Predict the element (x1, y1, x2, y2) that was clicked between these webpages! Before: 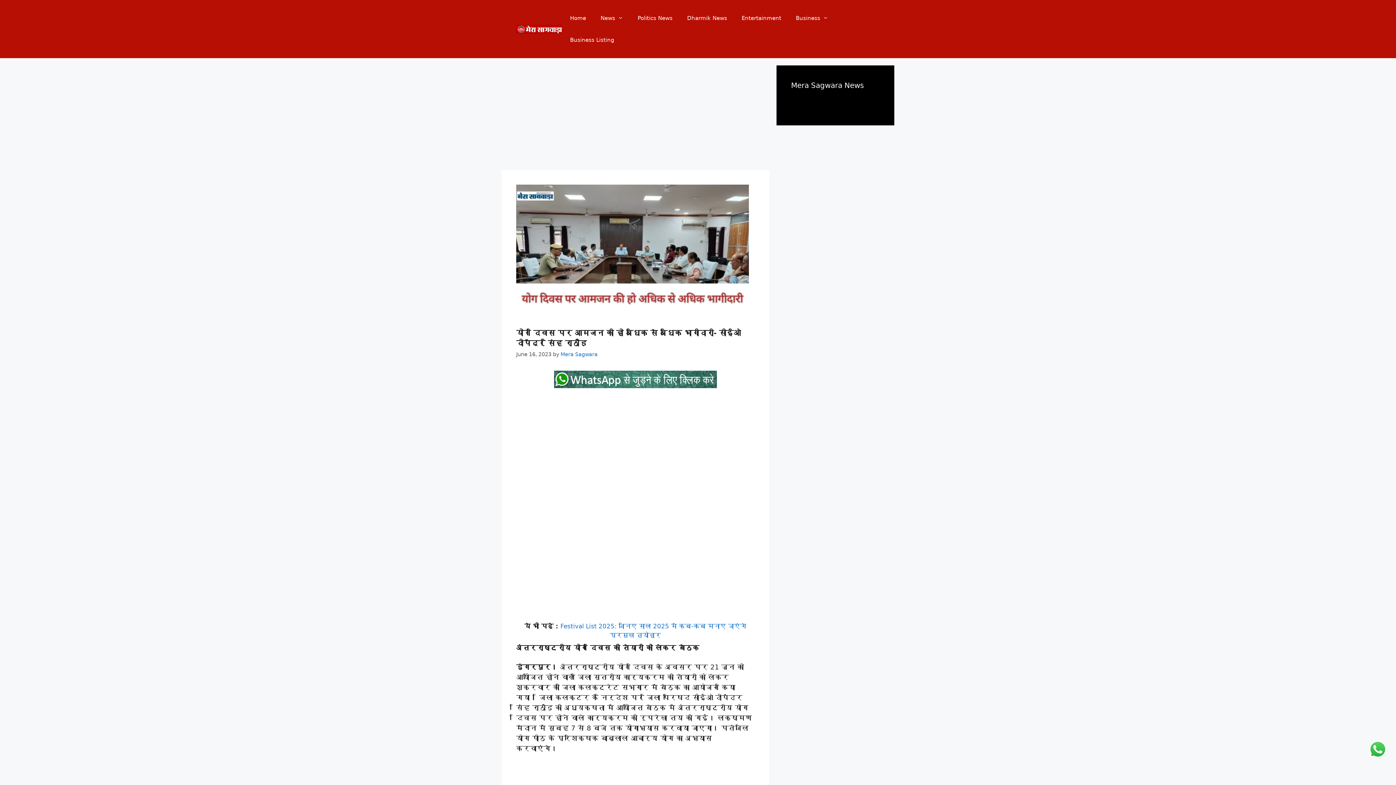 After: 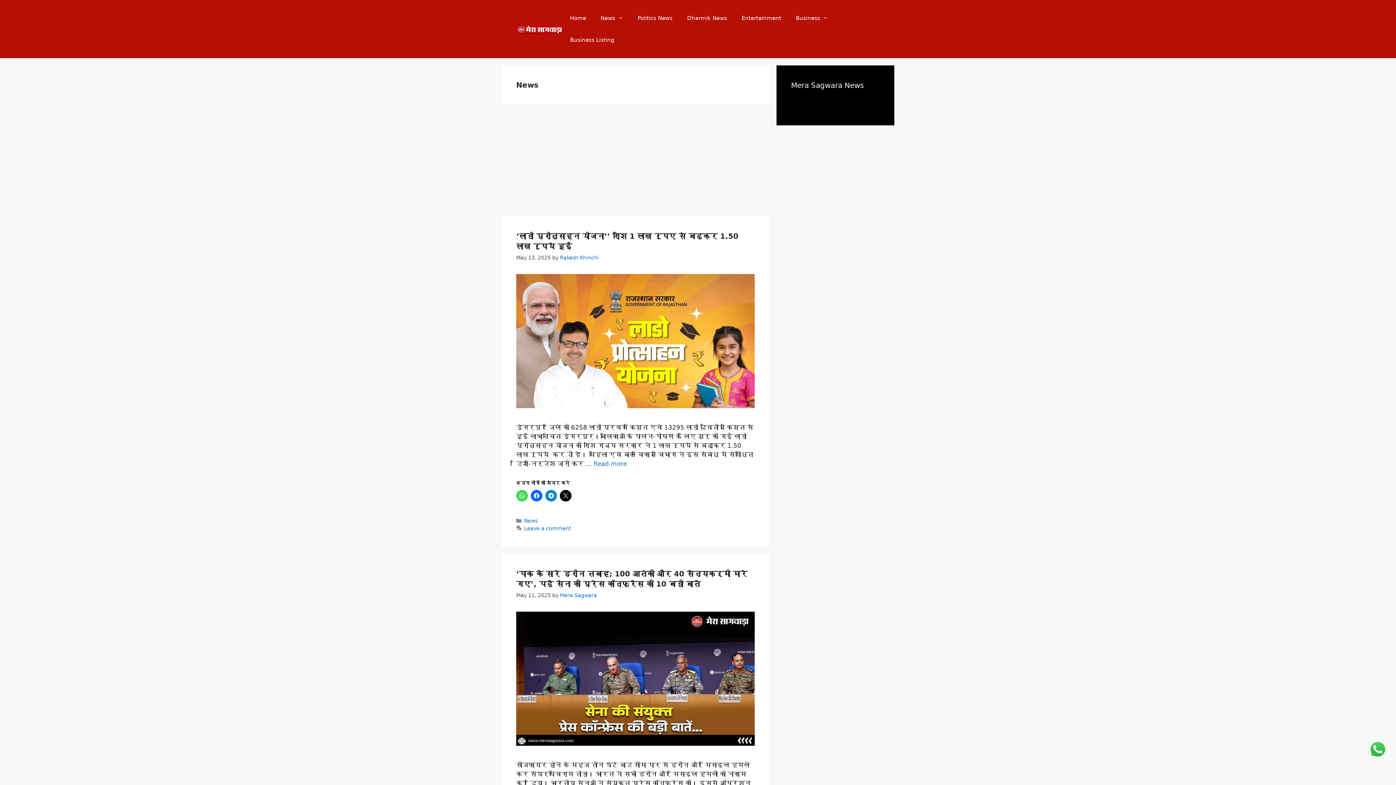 Action: bbox: (593, 7, 630, 29) label: News